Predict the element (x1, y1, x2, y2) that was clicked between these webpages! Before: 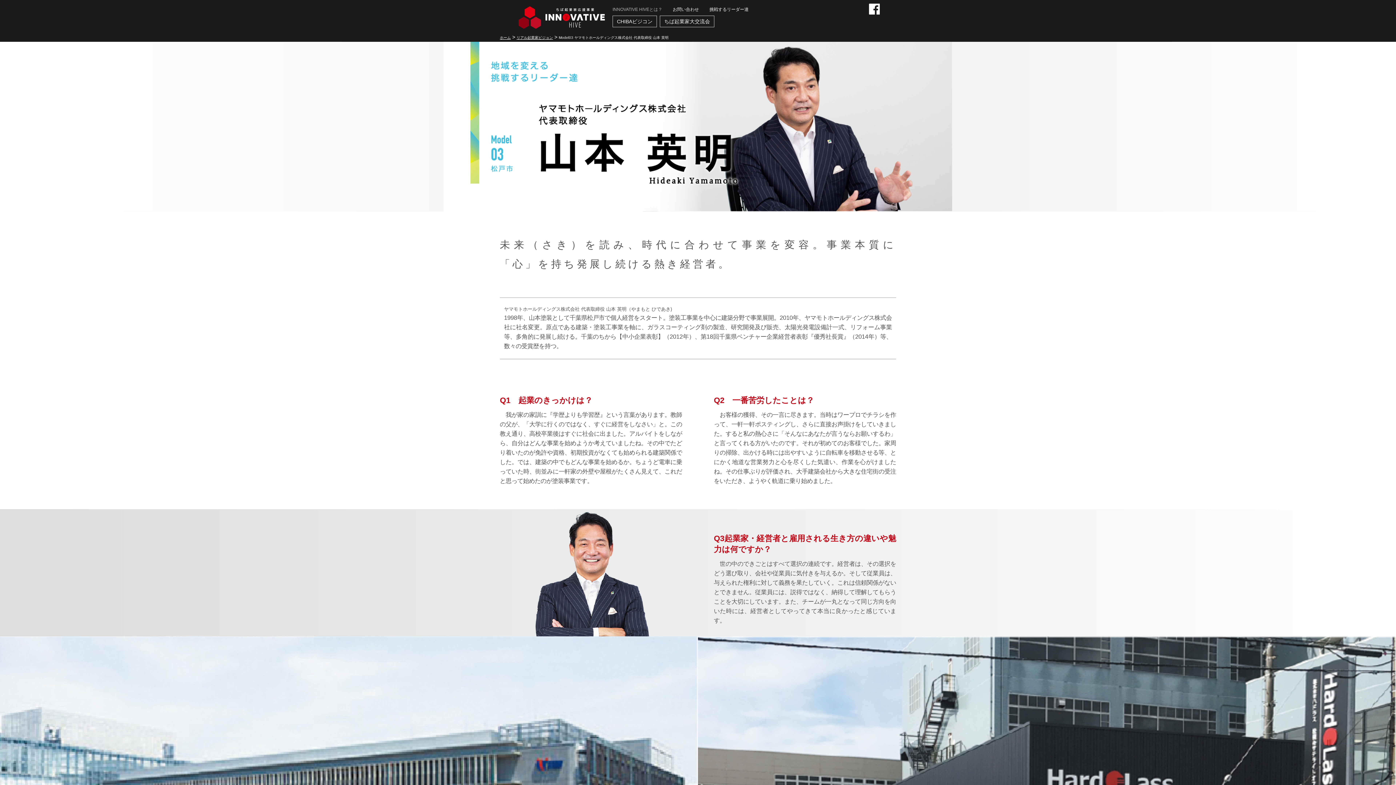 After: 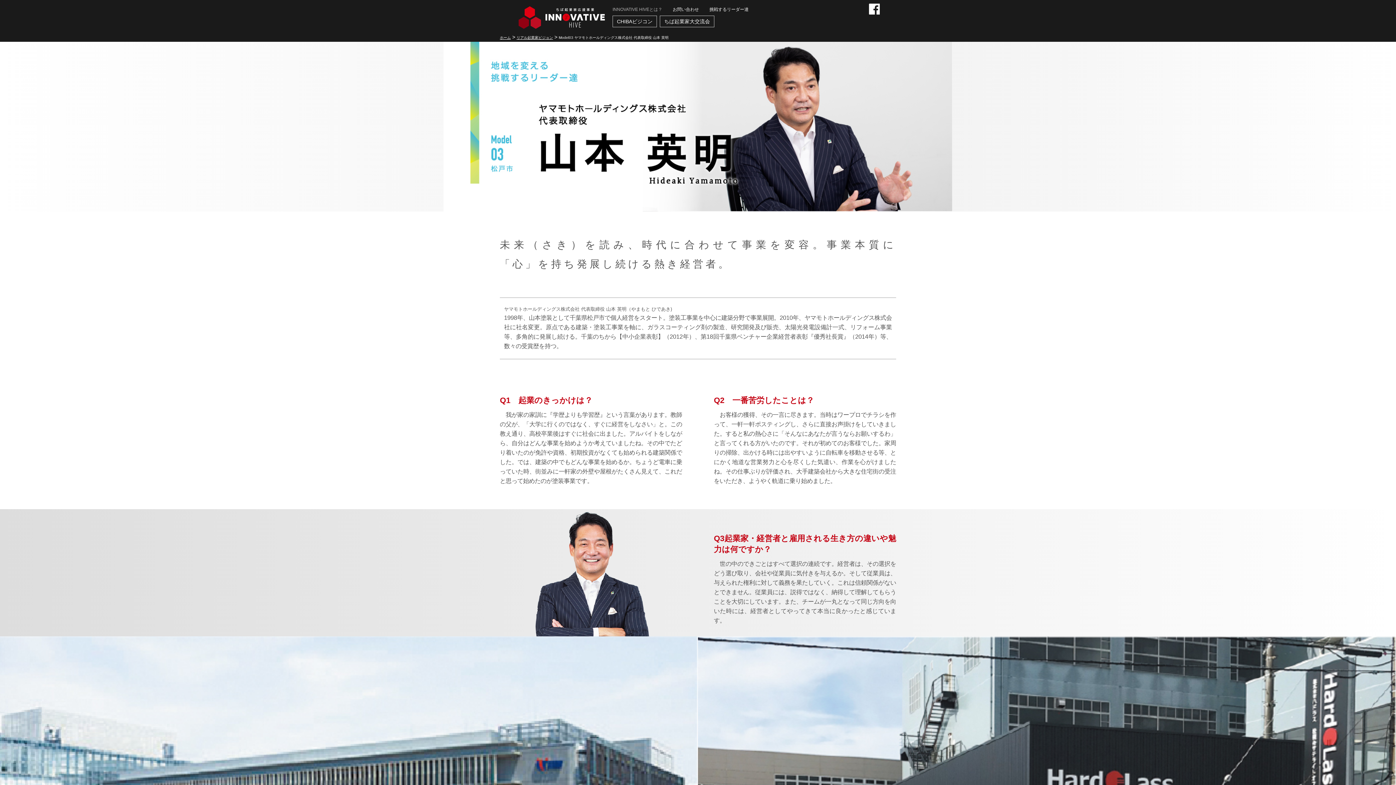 Action: bbox: (869, 3, 880, 9)